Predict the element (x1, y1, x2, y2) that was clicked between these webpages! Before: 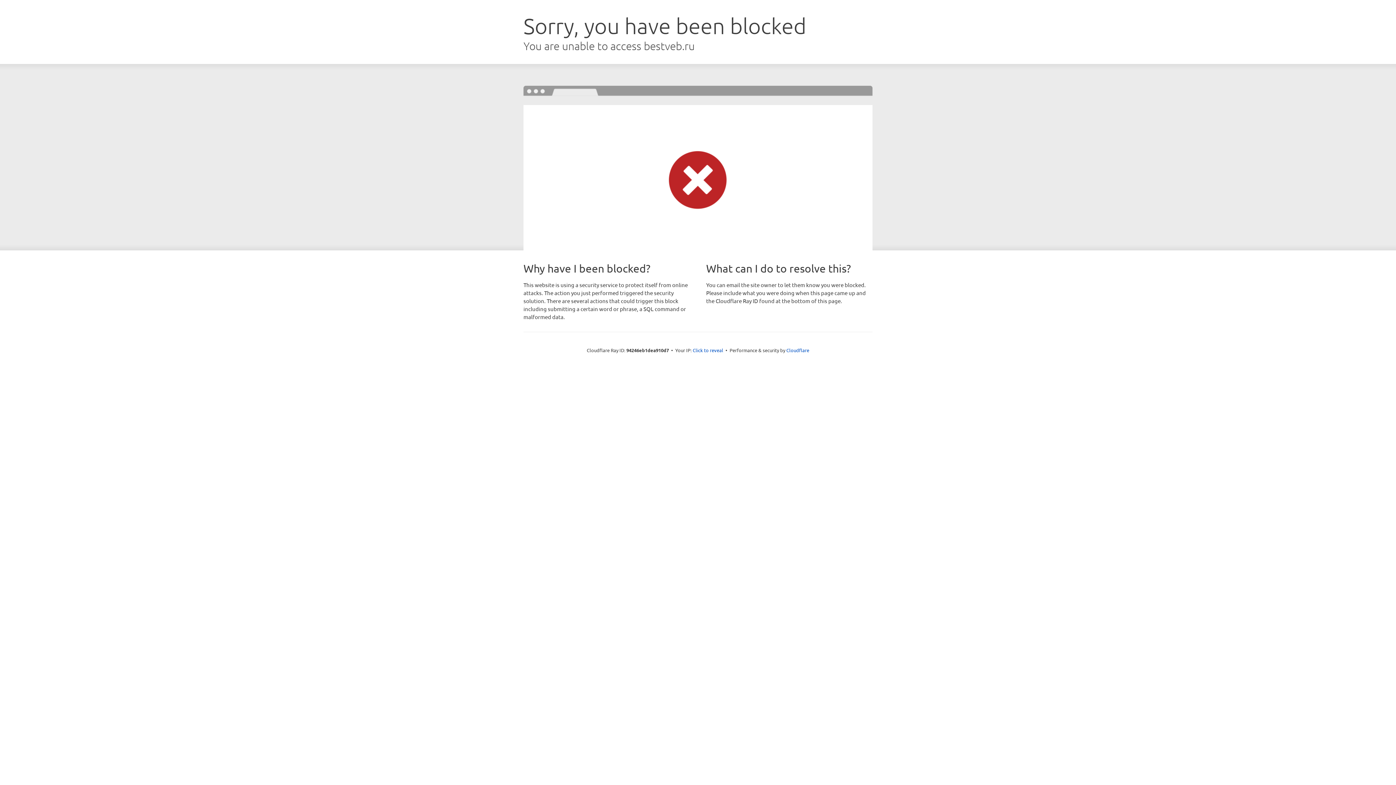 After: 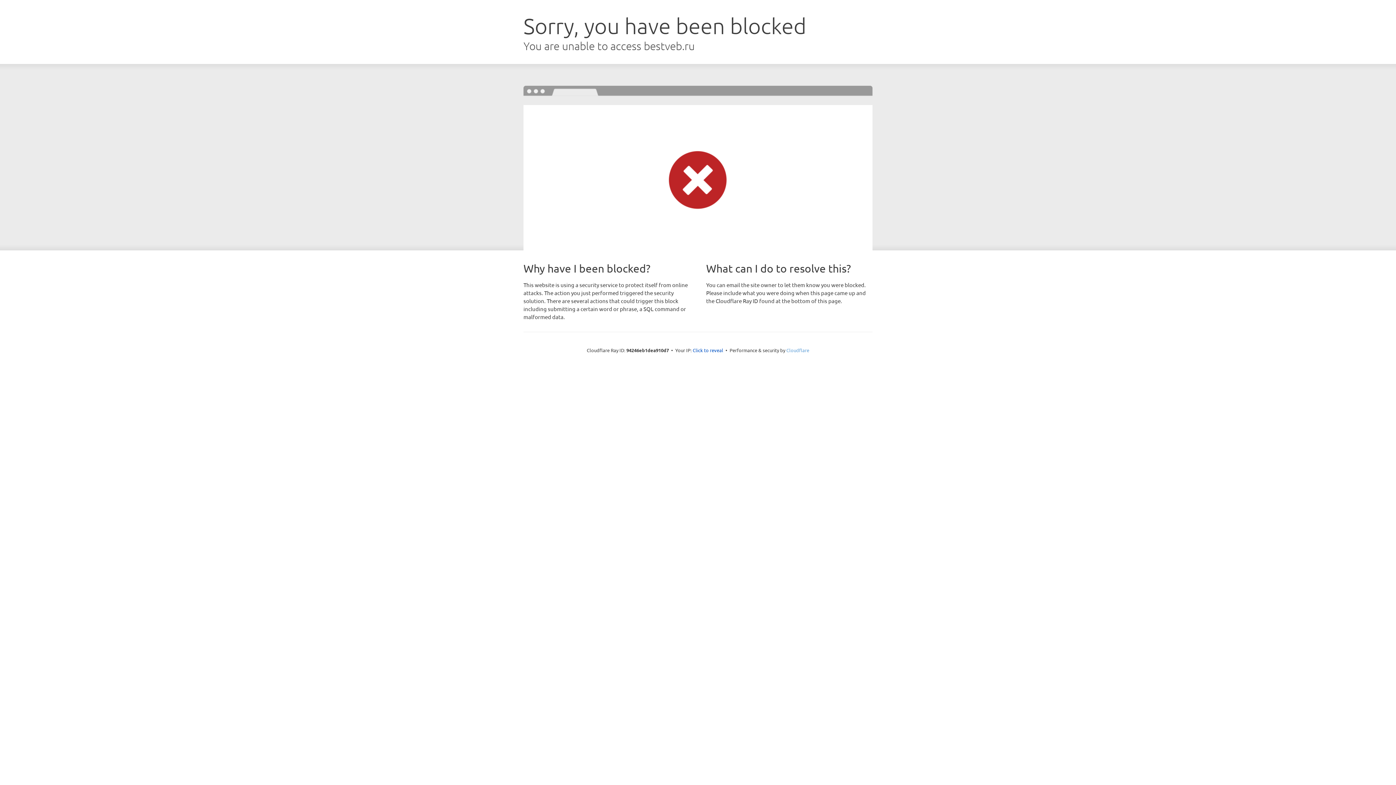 Action: label: Cloudflare bbox: (786, 347, 809, 353)